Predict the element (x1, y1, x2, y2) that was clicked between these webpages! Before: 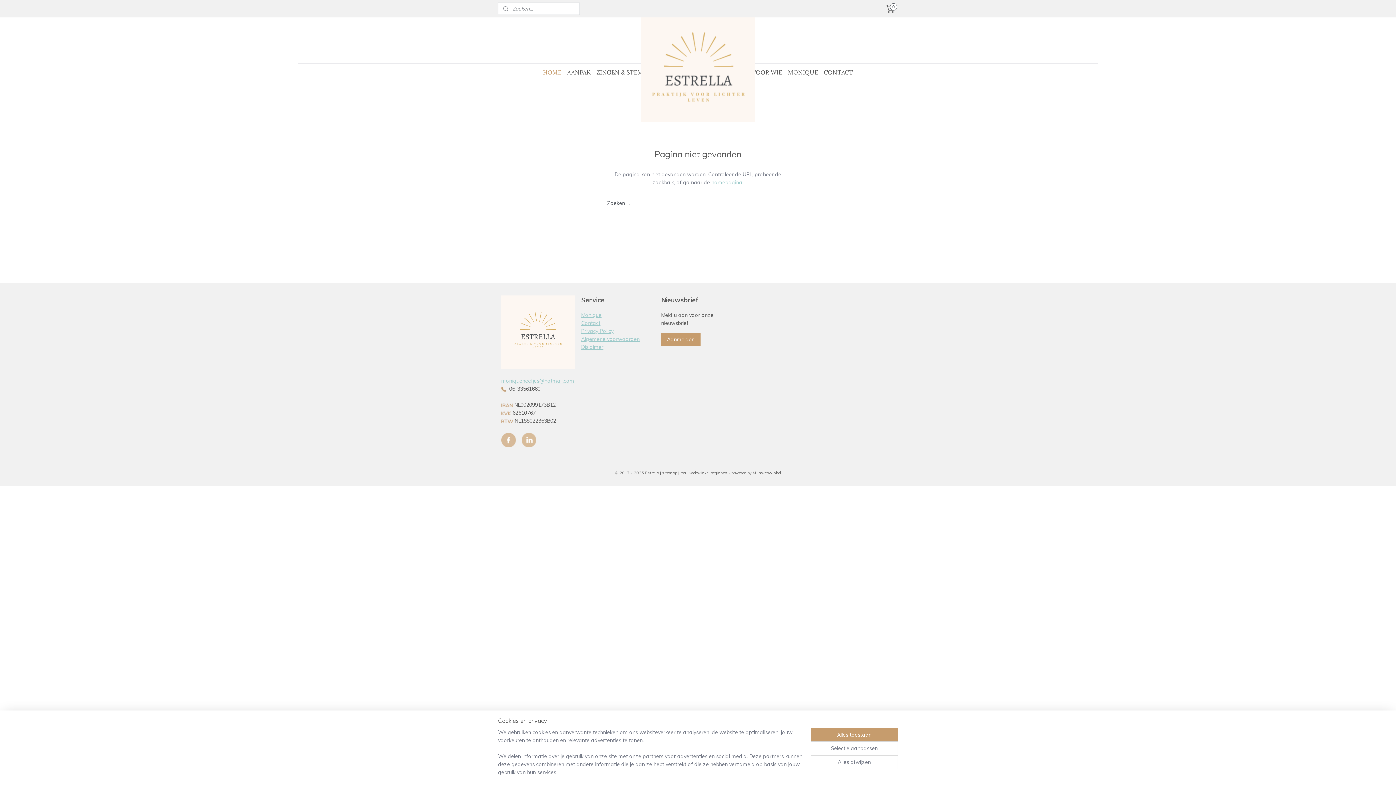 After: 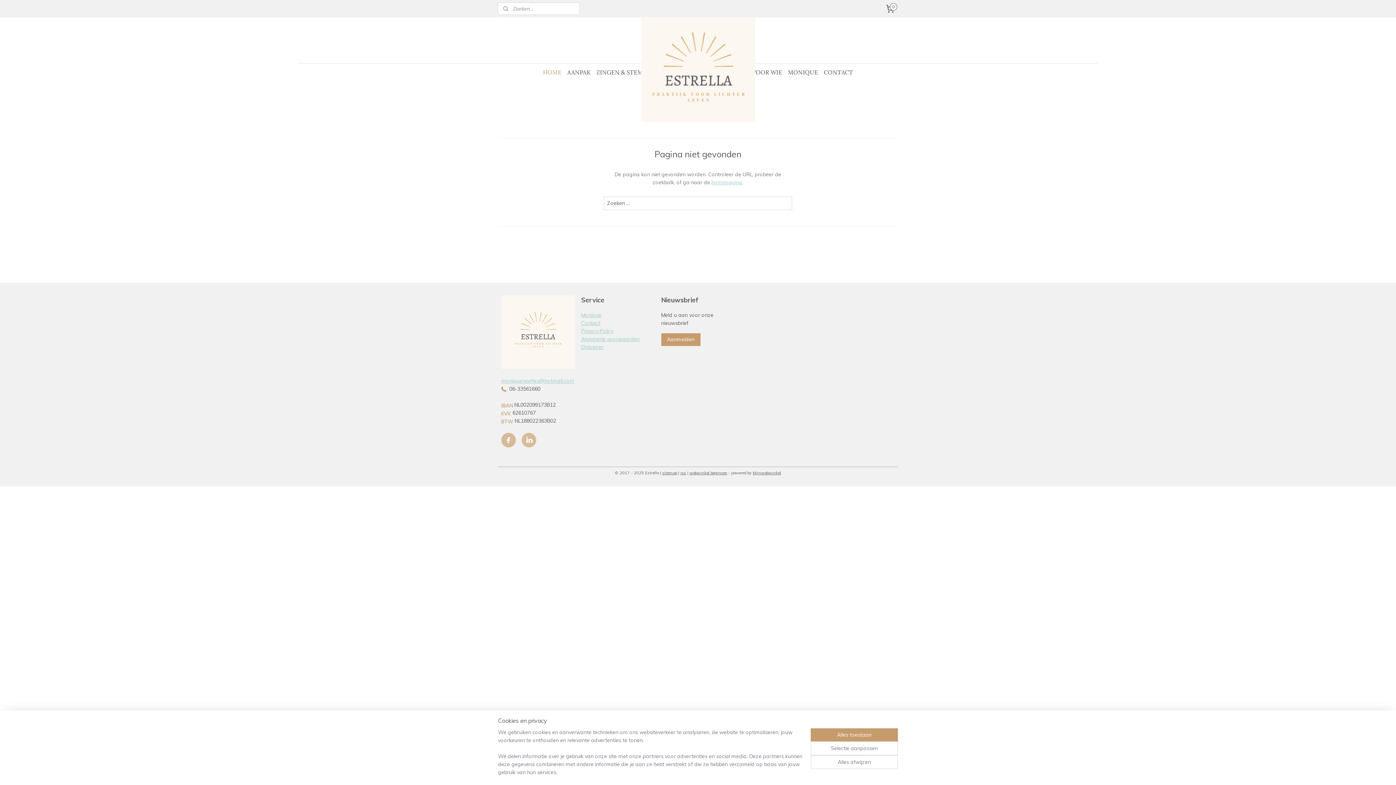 Action: bbox: (501, 436, 515, 443)